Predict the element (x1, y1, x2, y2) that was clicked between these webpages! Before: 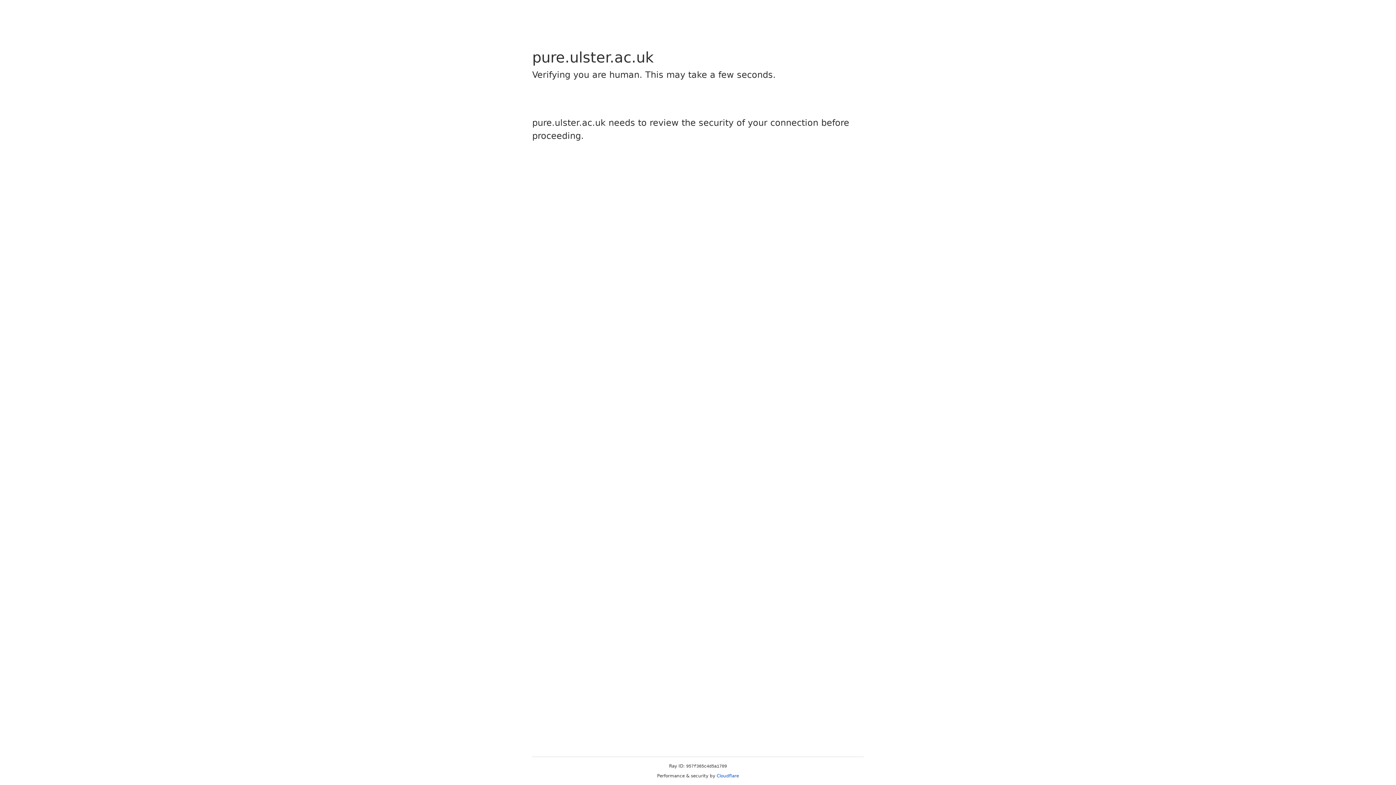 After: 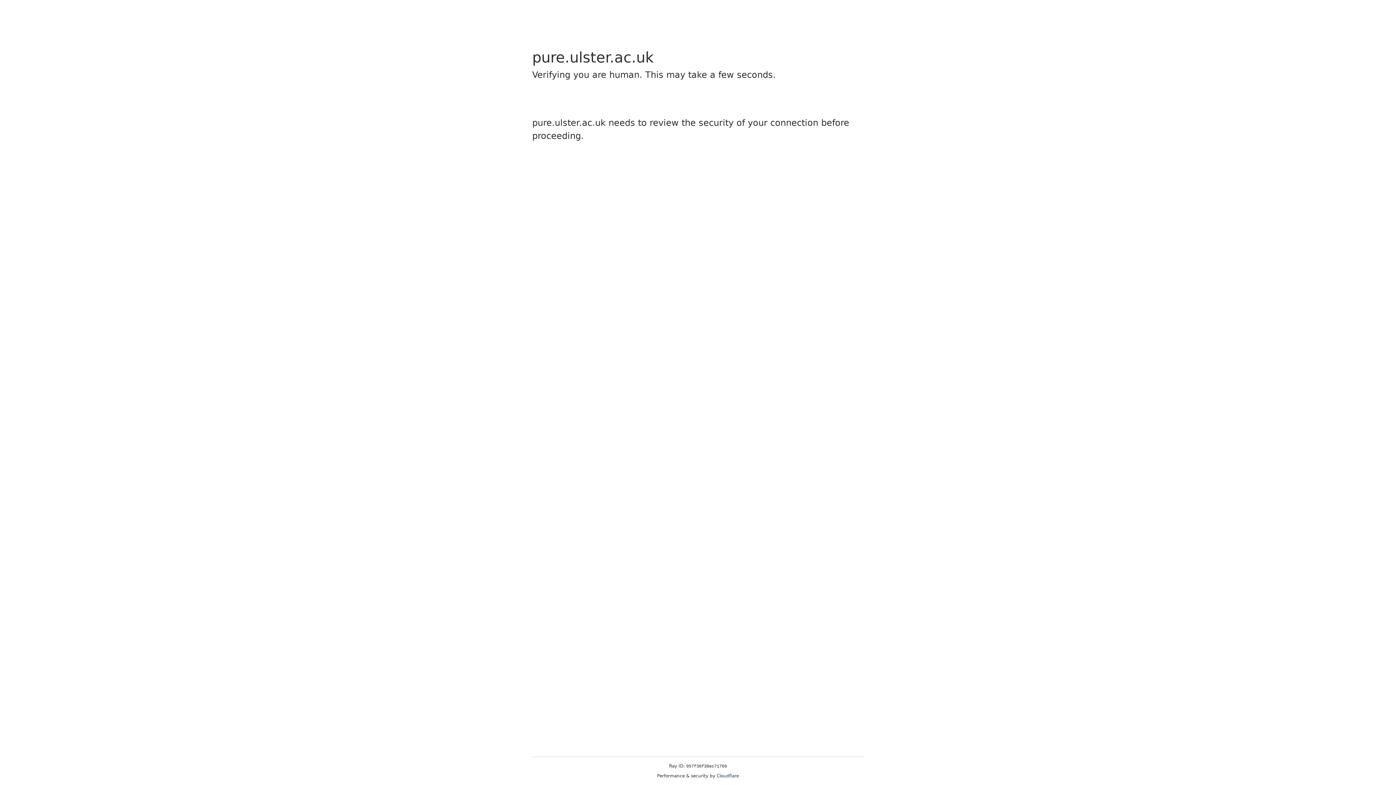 Action: label: Cloudflare bbox: (716, 773, 739, 778)